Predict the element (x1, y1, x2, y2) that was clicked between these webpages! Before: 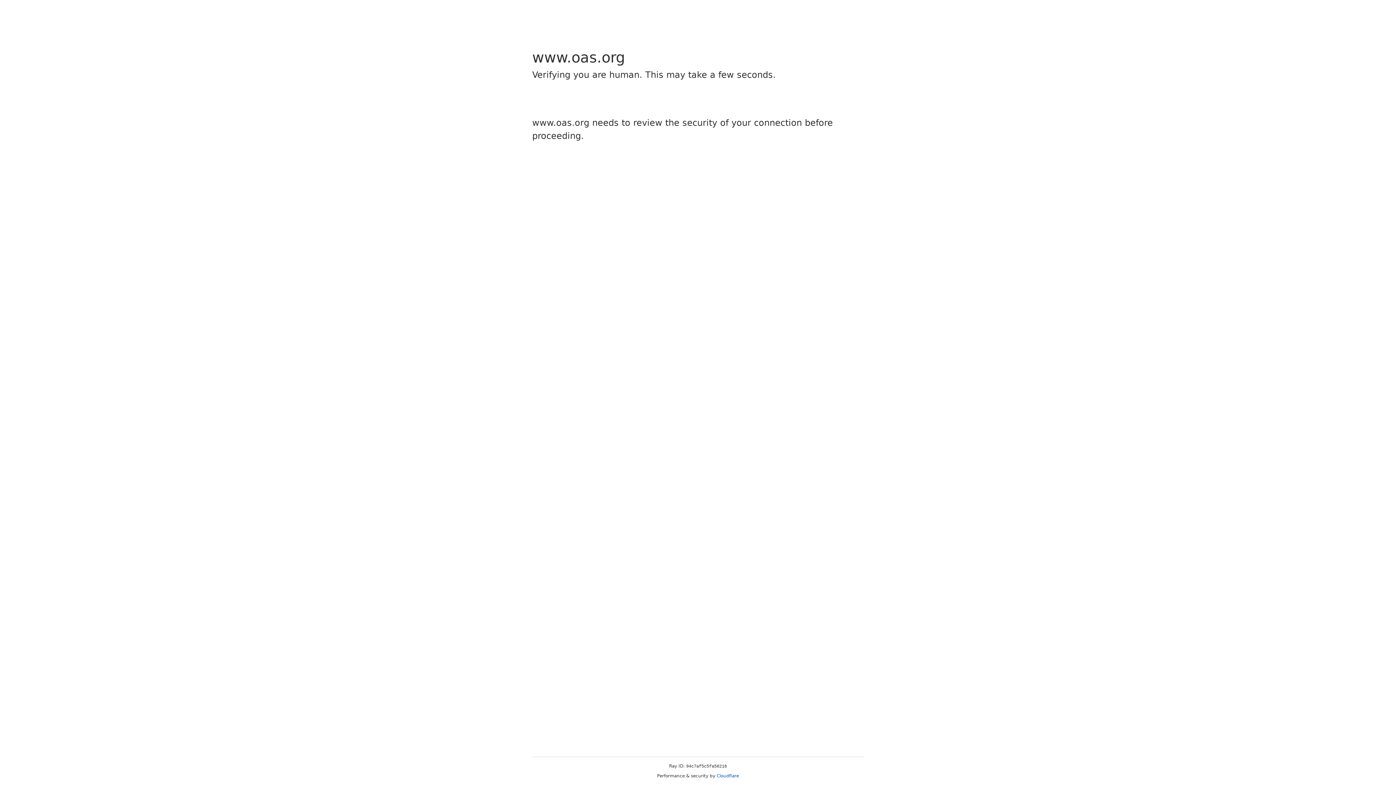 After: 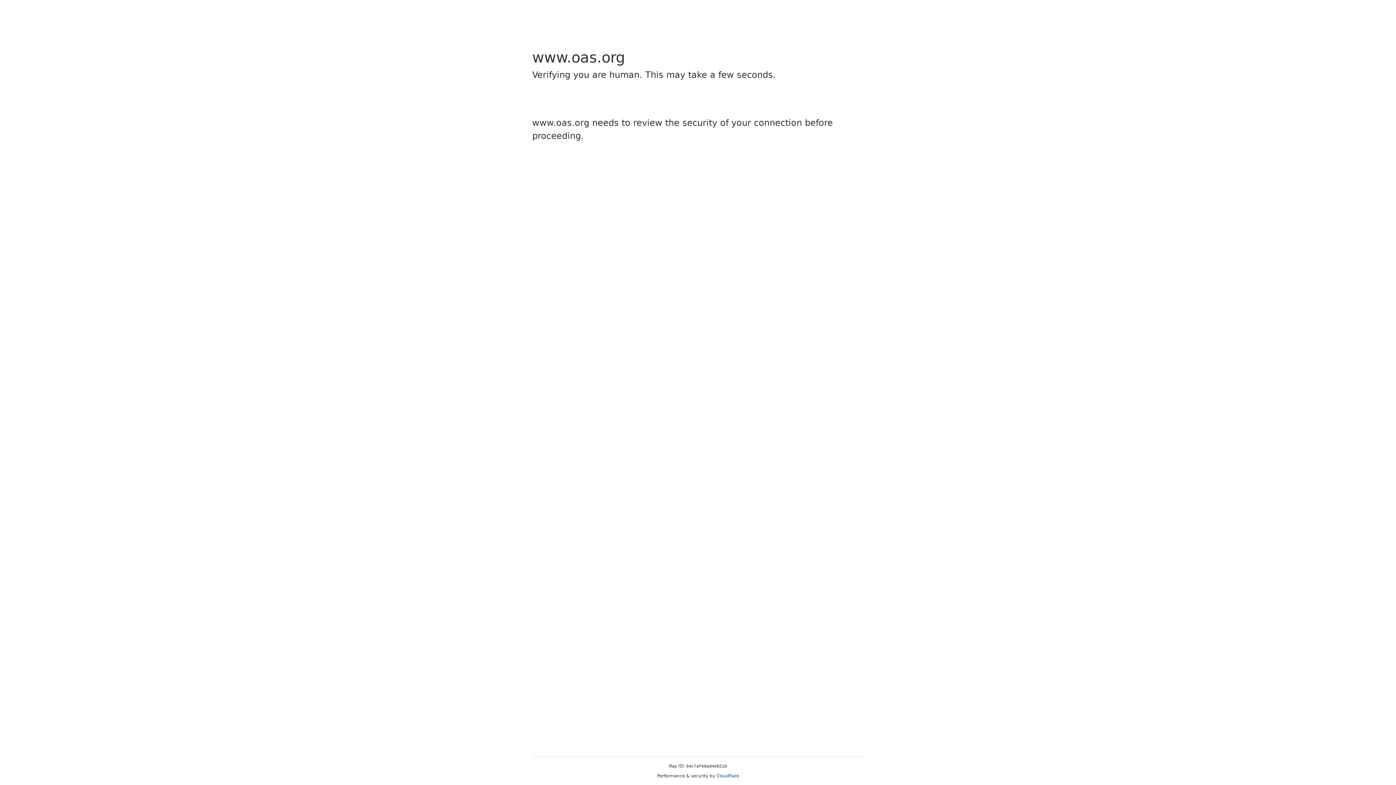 Action: bbox: (716, 773, 739, 778) label: Cloudflare